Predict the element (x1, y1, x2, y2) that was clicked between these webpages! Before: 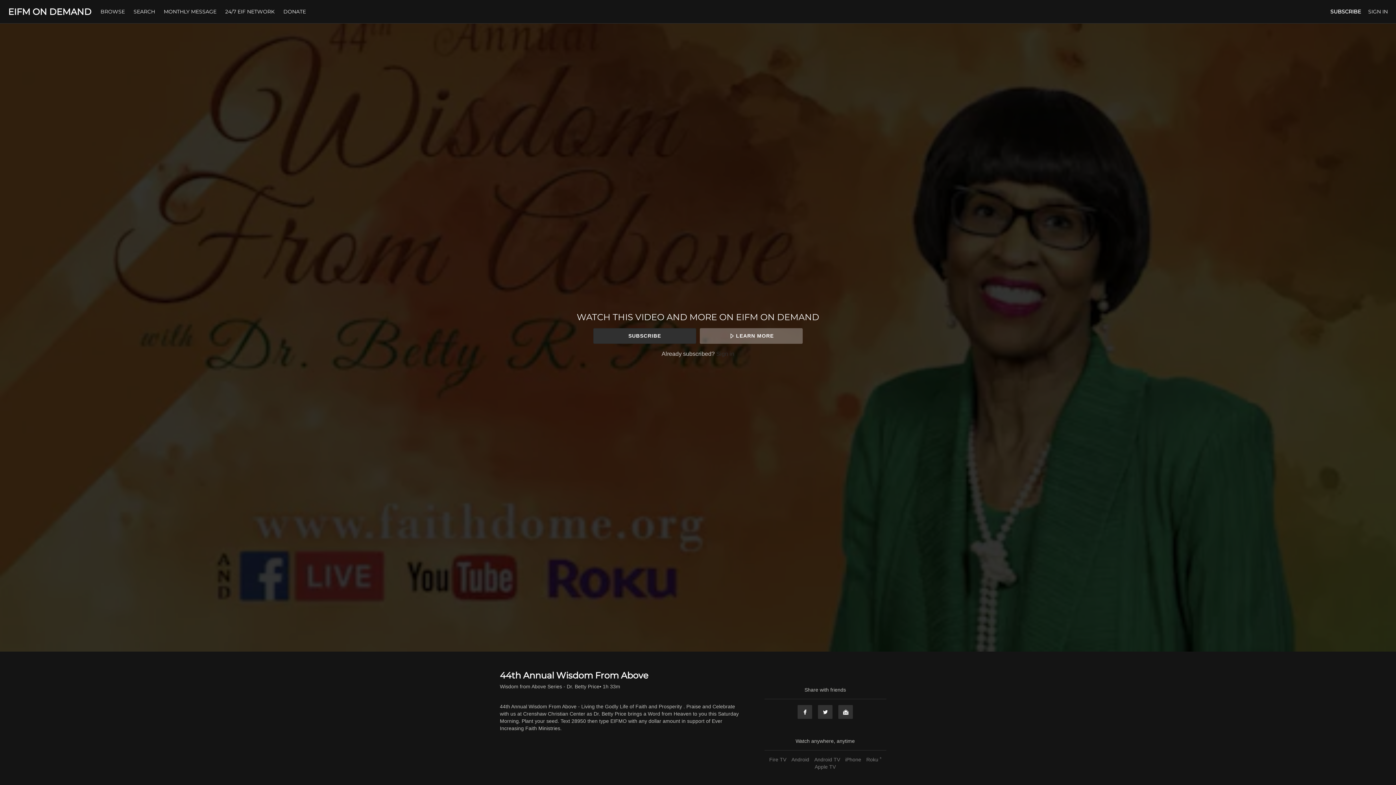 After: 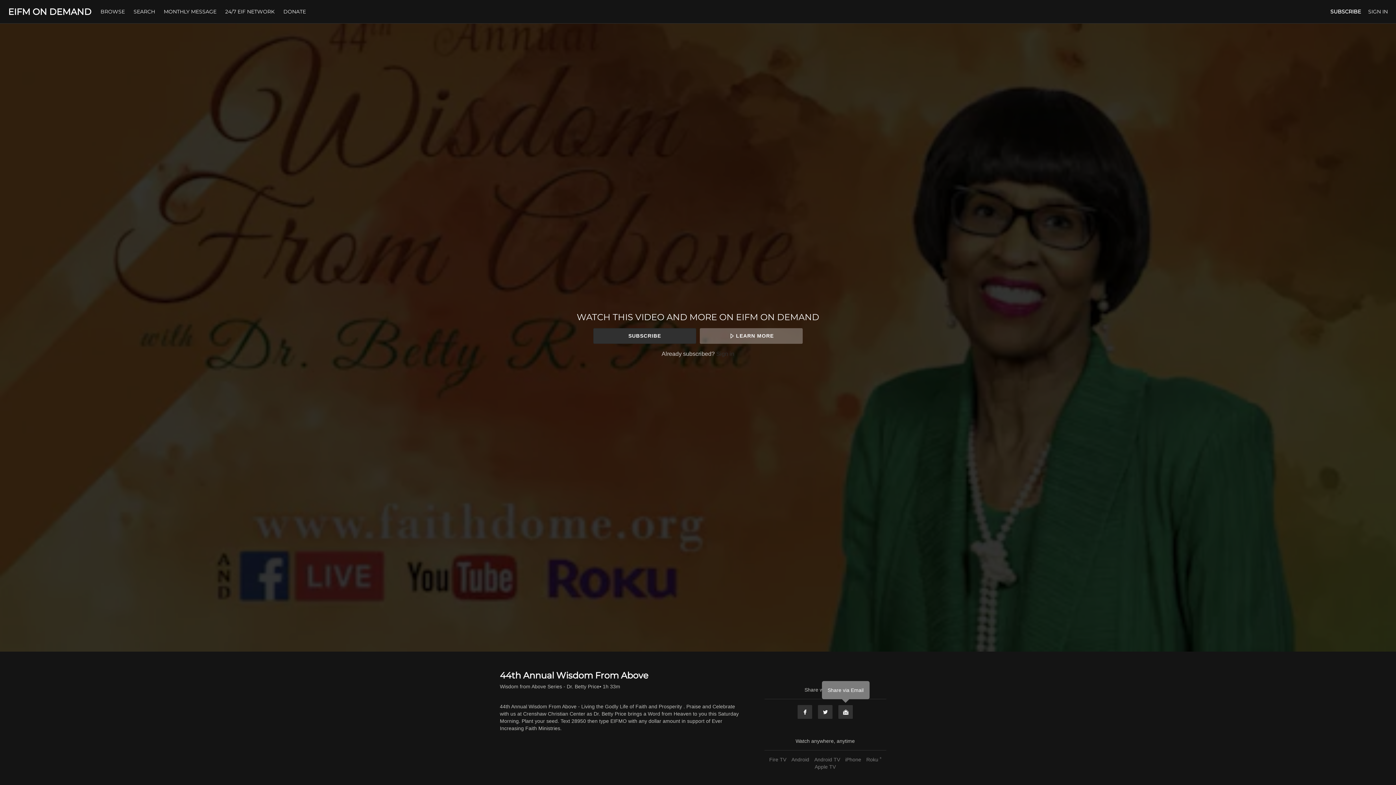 Action: bbox: (838, 705, 853, 719) label: Email